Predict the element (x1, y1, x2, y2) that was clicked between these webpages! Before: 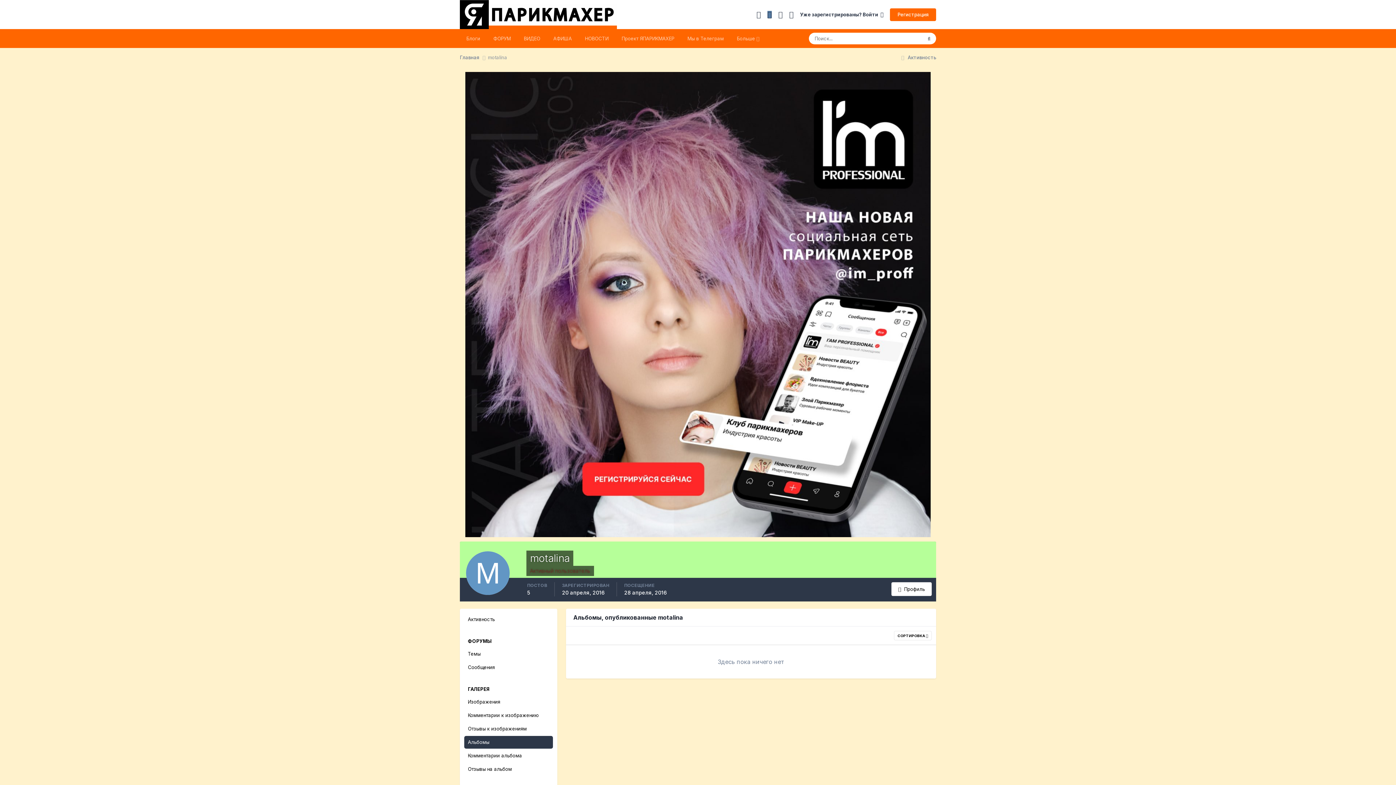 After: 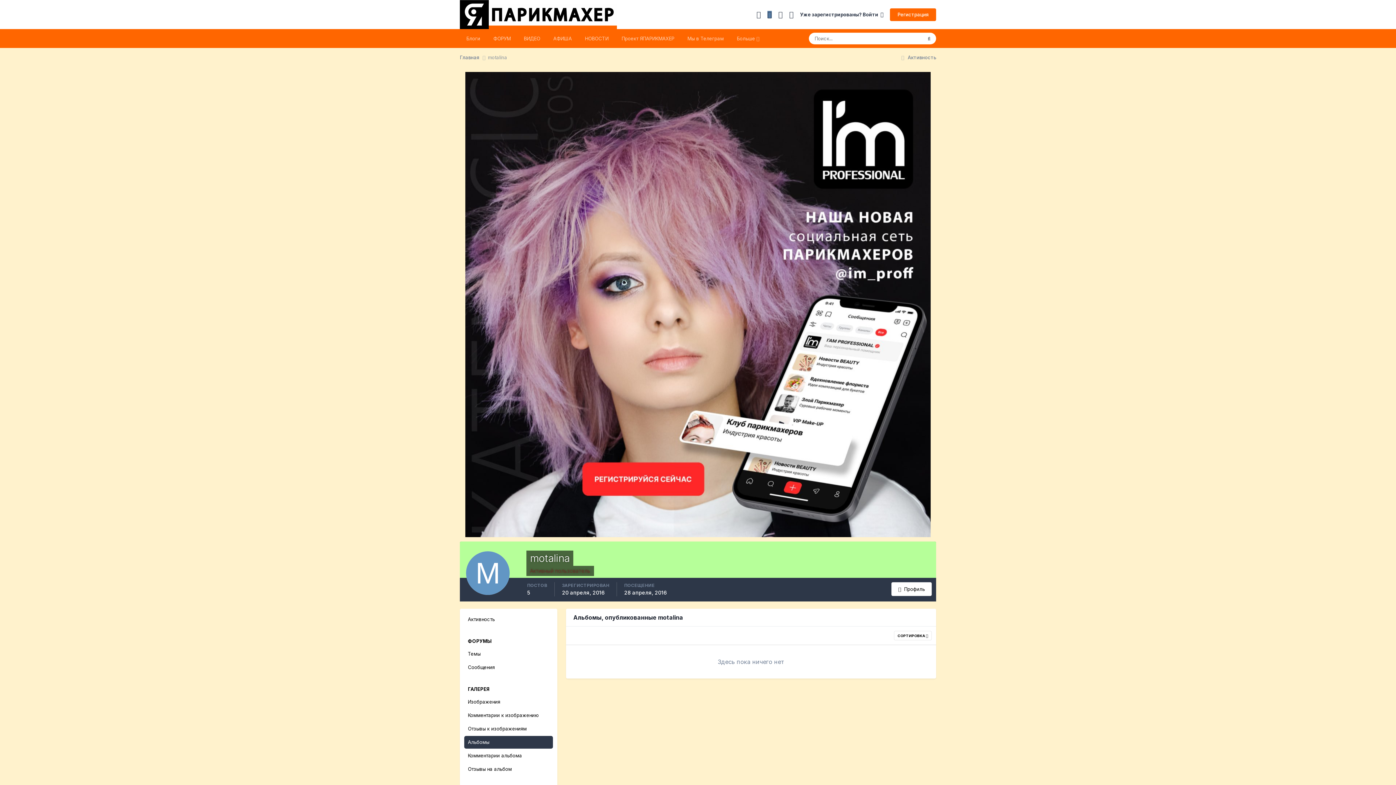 Action: bbox: (464, 736, 553, 749) label: Альбомы